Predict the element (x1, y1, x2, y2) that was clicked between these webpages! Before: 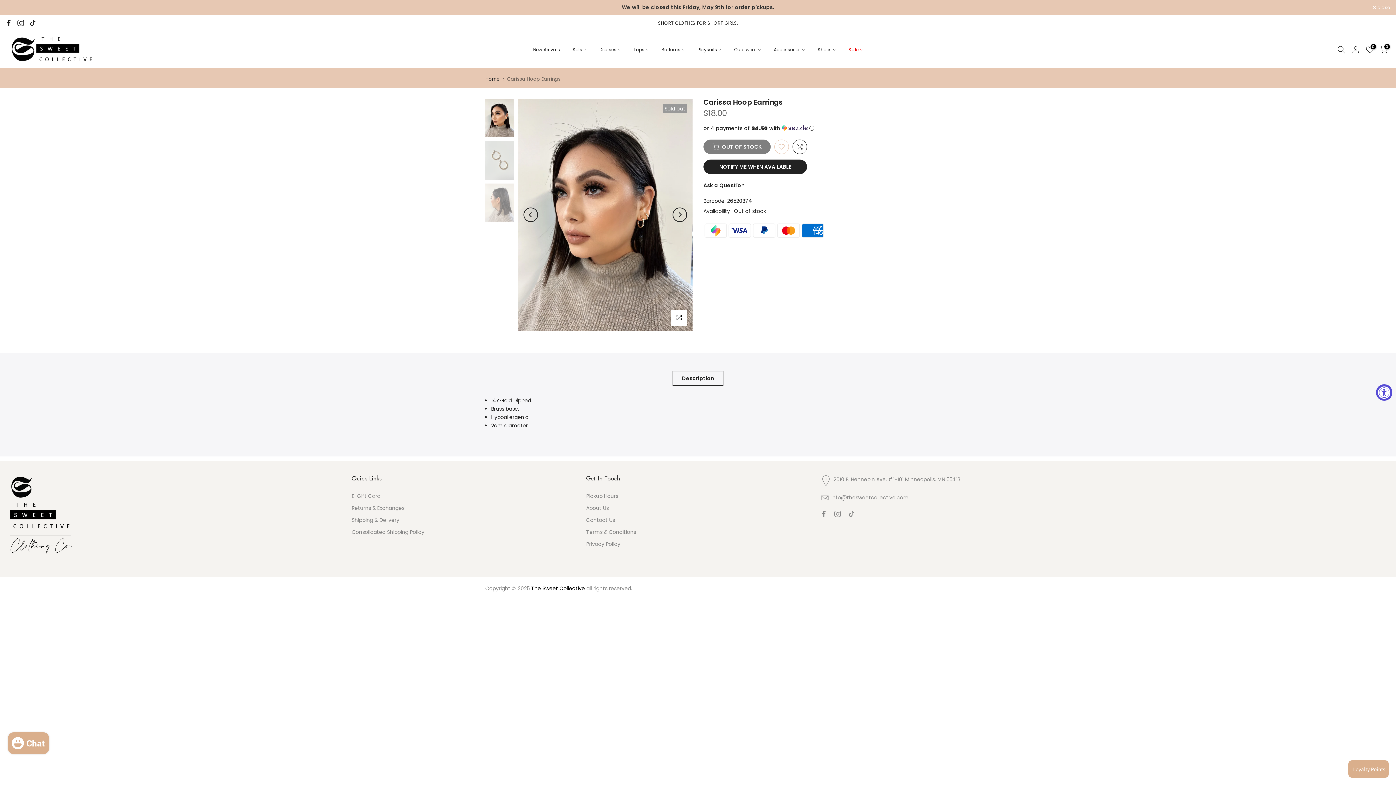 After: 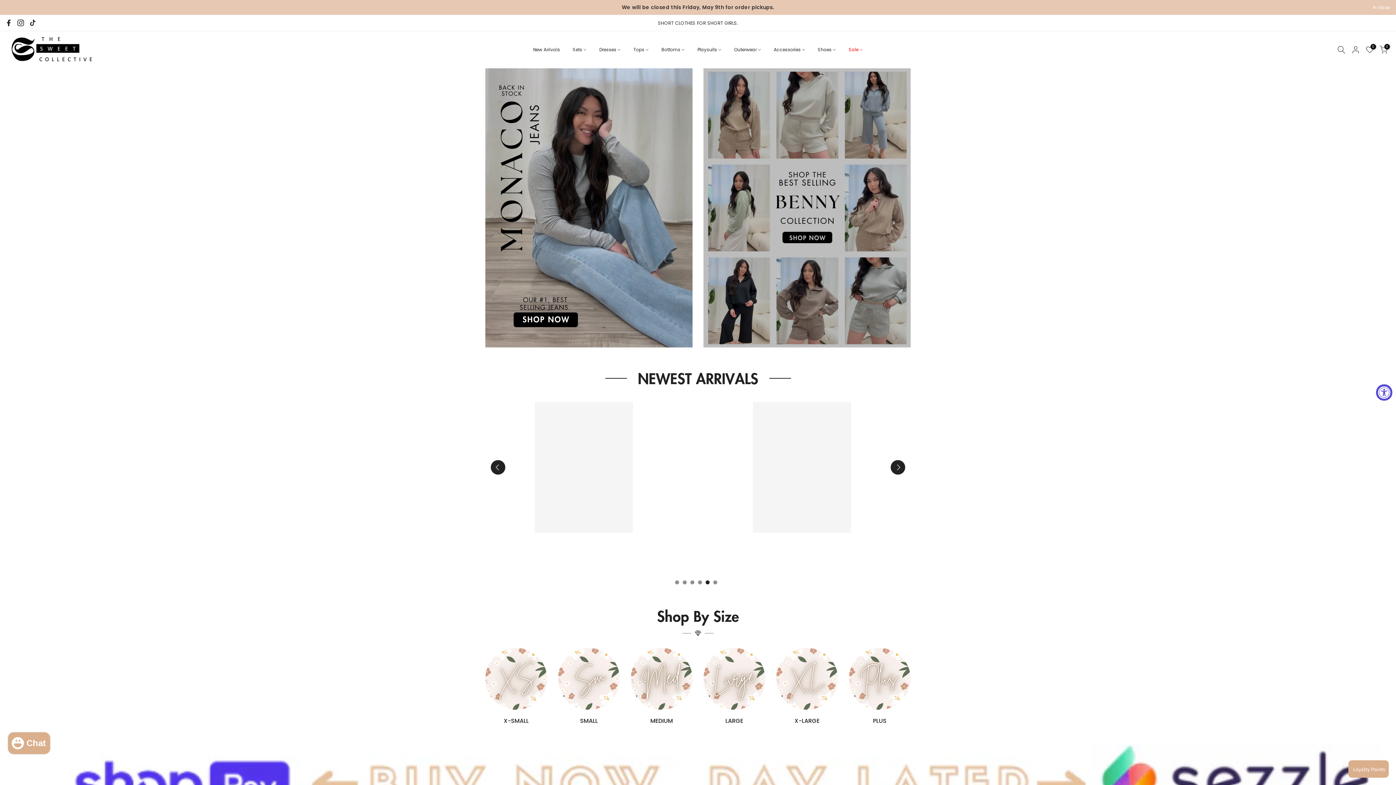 Action: label: Home bbox: (485, 76, 500, 81)